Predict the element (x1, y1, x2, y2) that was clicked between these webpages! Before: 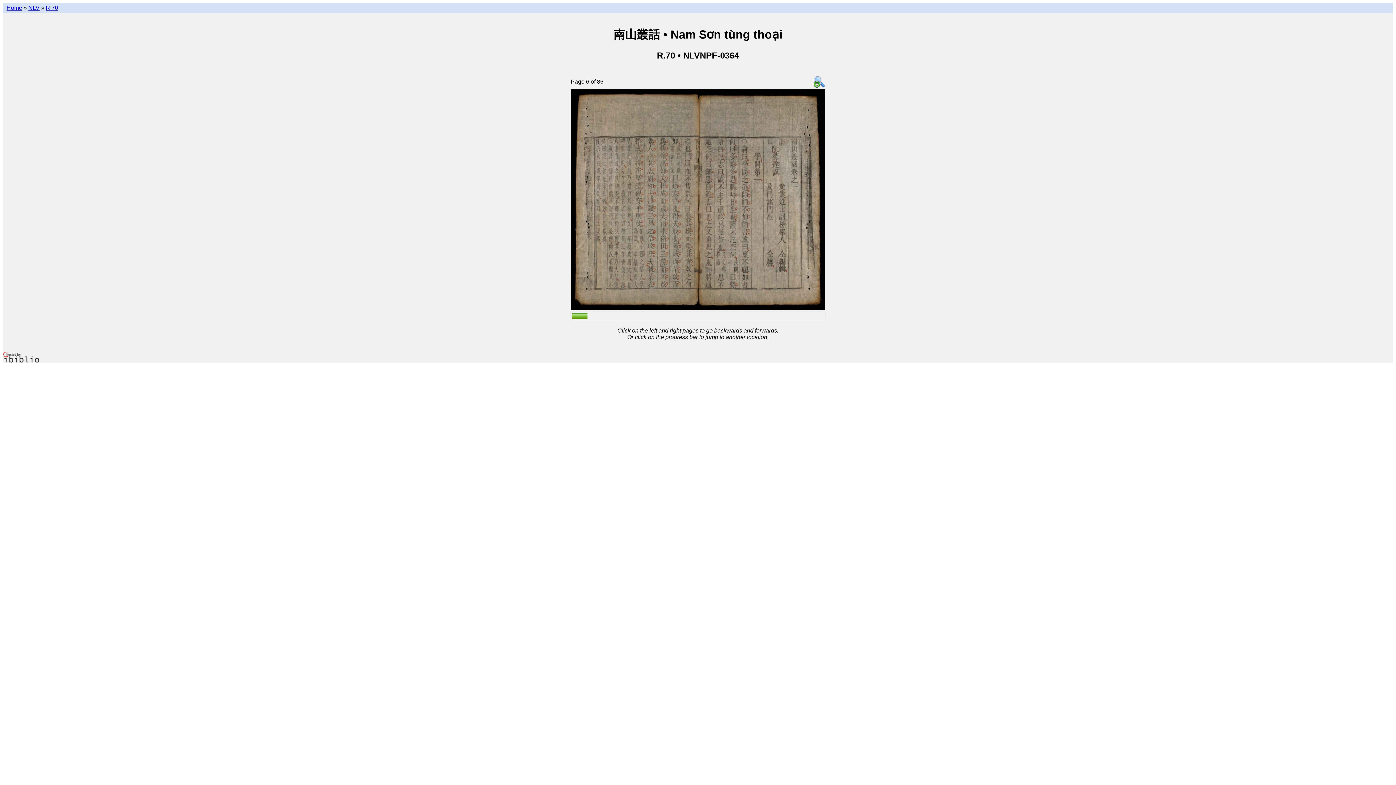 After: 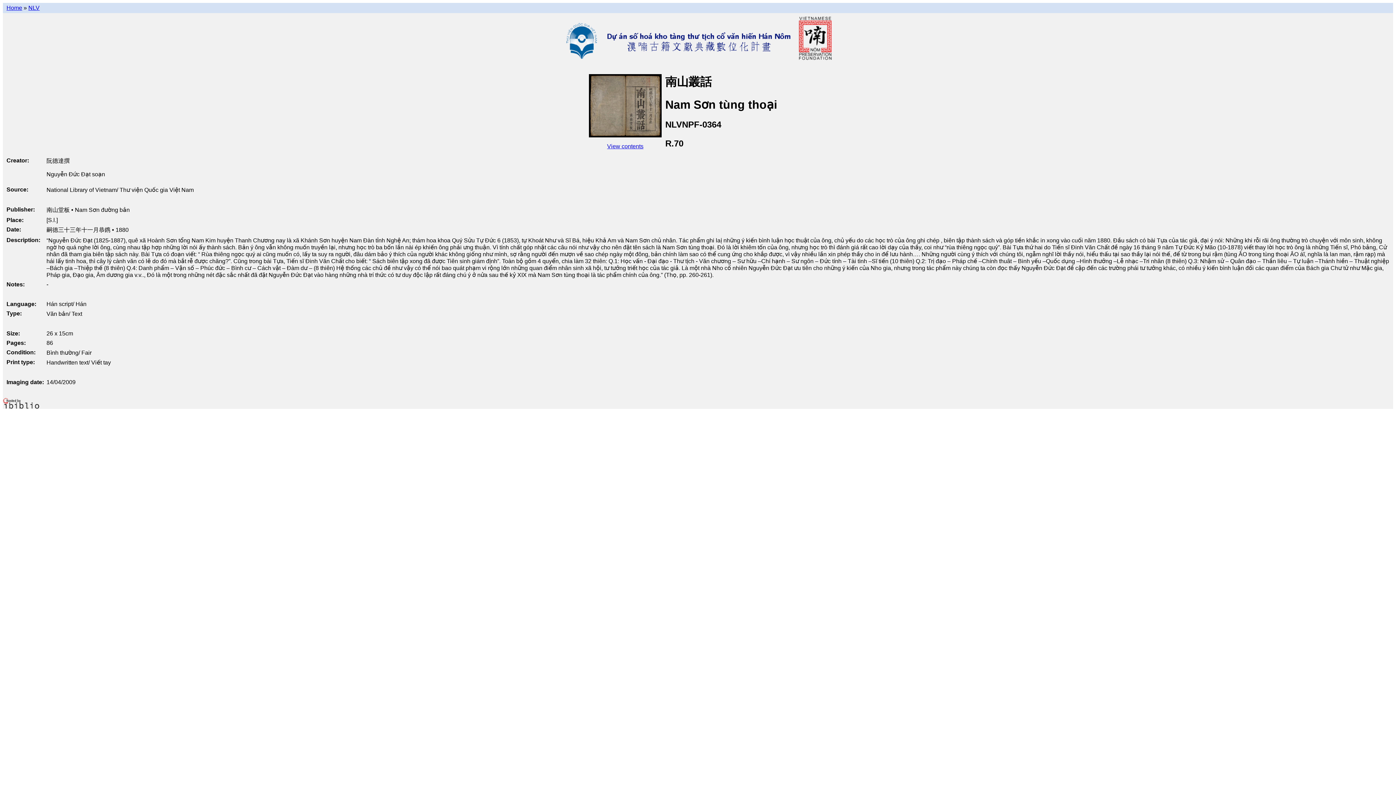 Action: bbox: (45, 4, 58, 10) label: R.70